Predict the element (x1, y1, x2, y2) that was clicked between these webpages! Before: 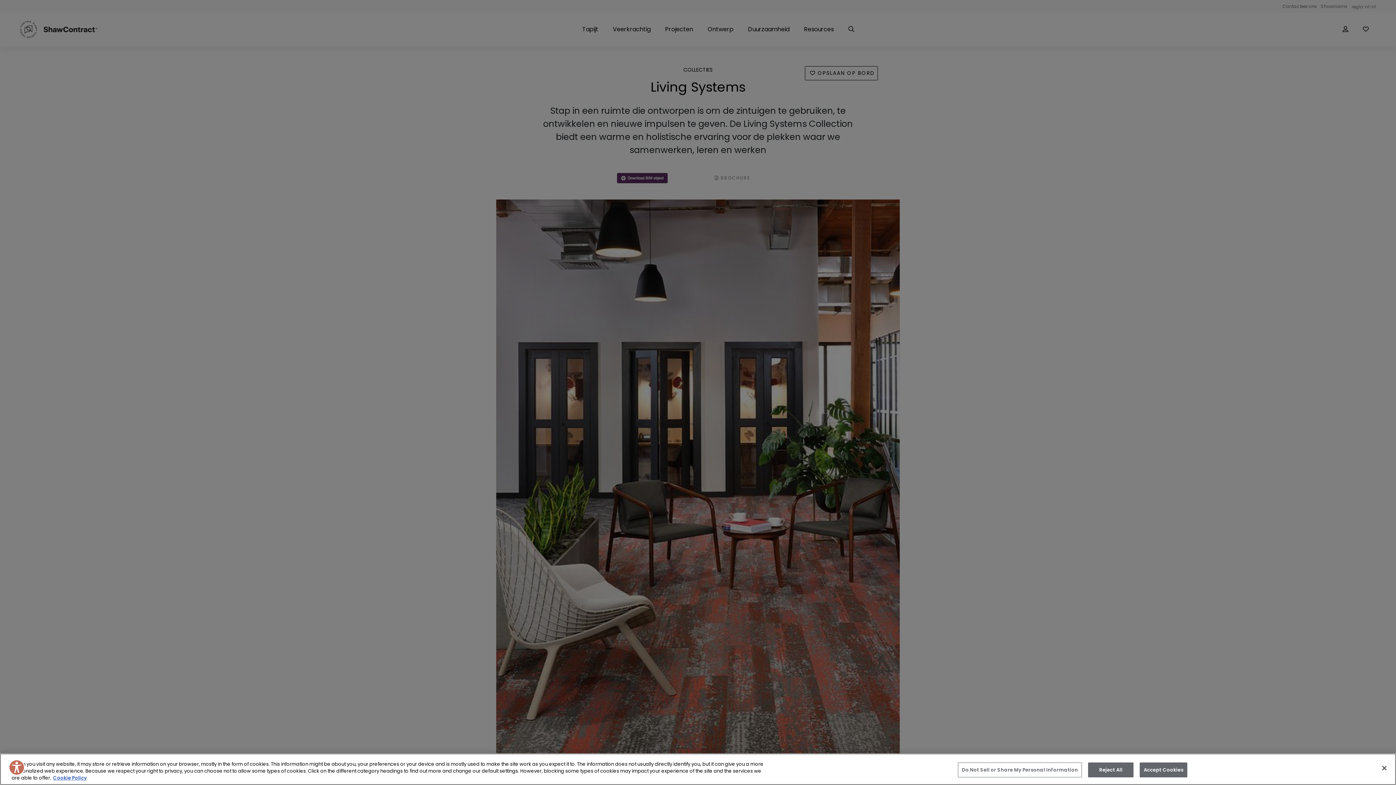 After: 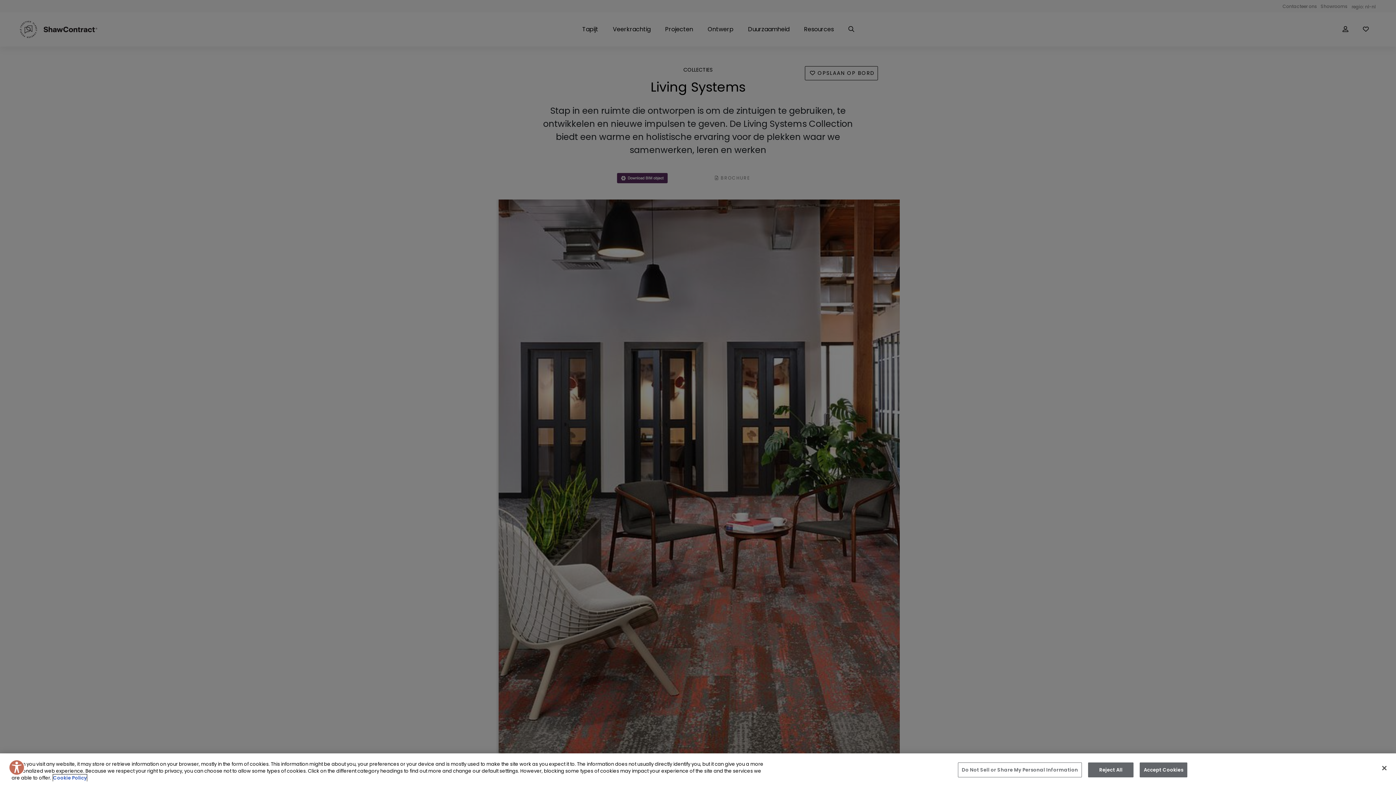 Action: label: More information about your privacy, opens in a new tab bbox: (53, 774, 86, 781)